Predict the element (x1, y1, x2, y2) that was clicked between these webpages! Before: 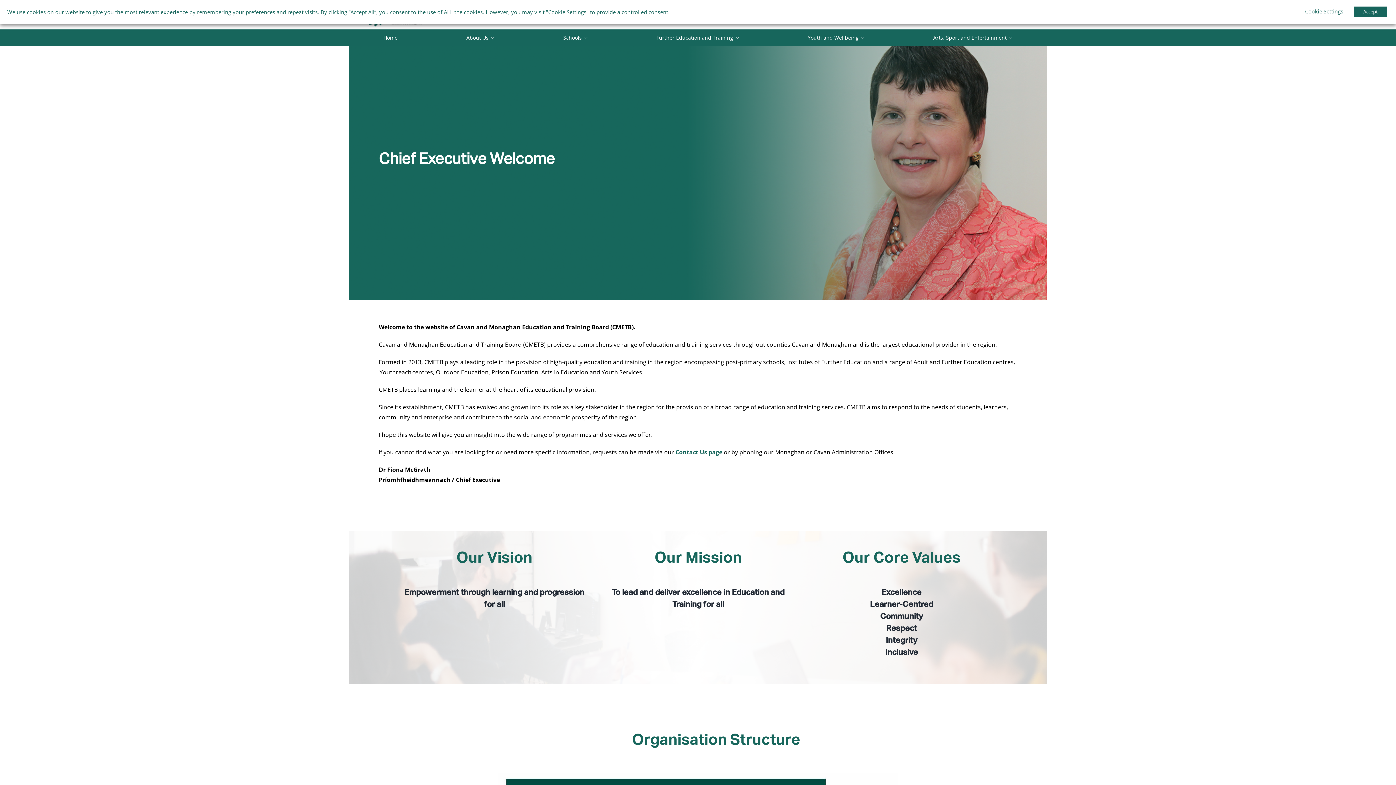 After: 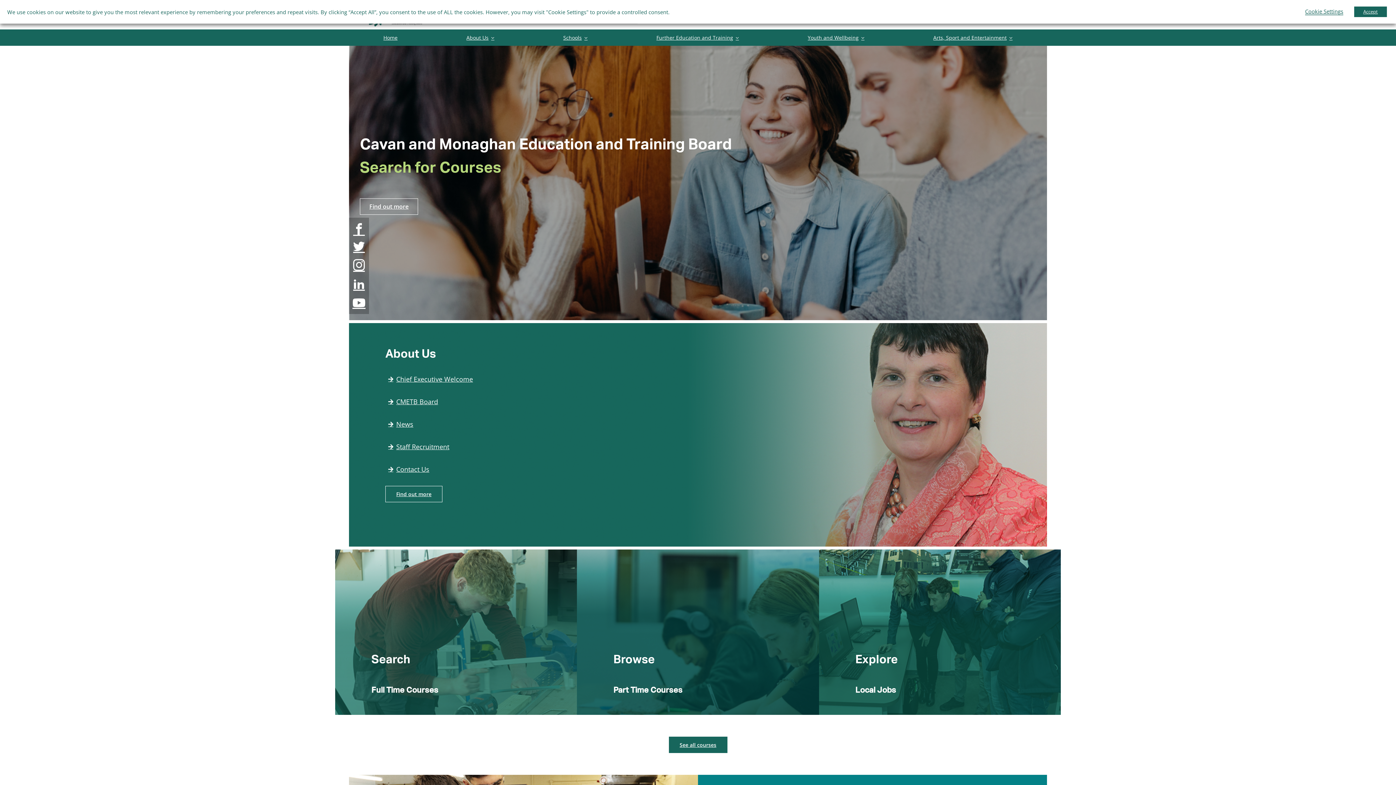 Action: label: image-button bbox: (383, 33, 397, 42)